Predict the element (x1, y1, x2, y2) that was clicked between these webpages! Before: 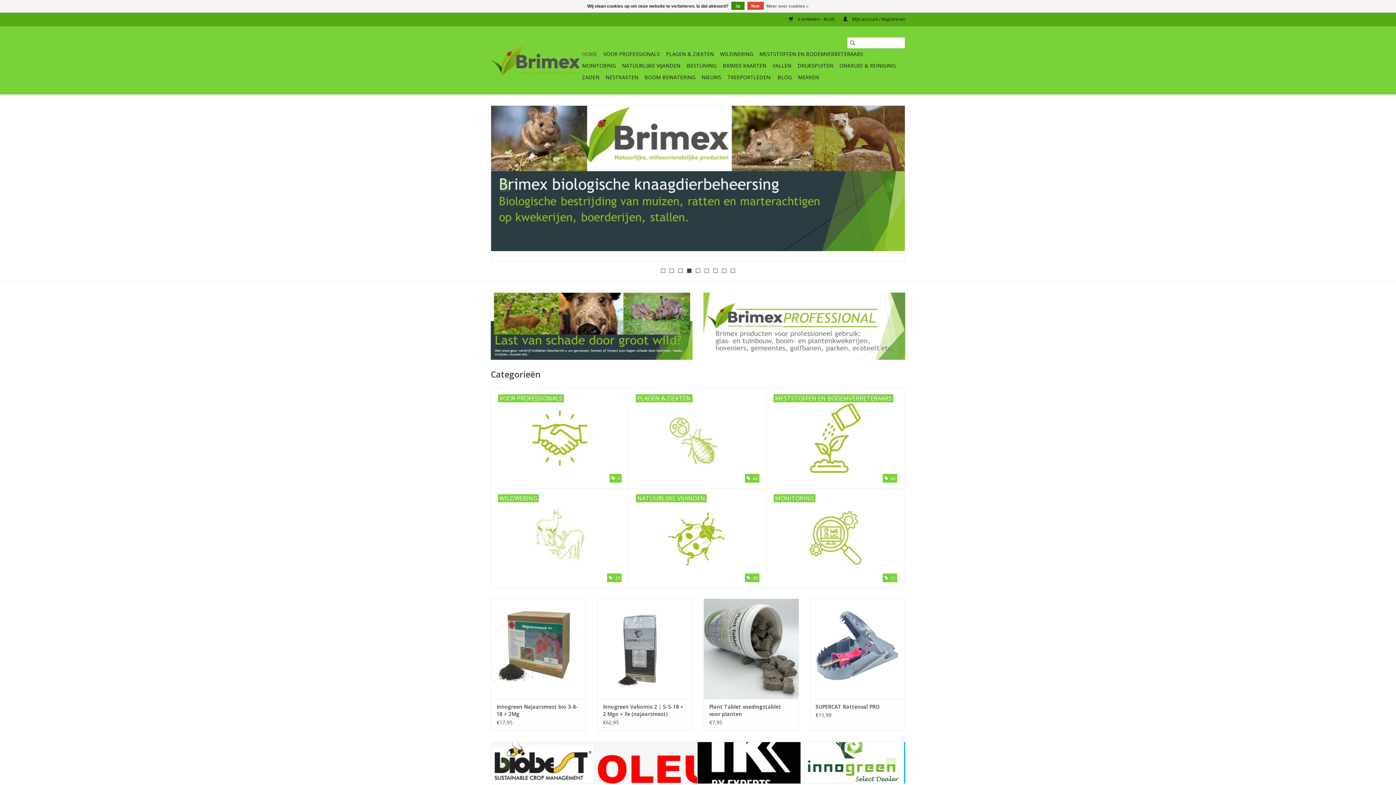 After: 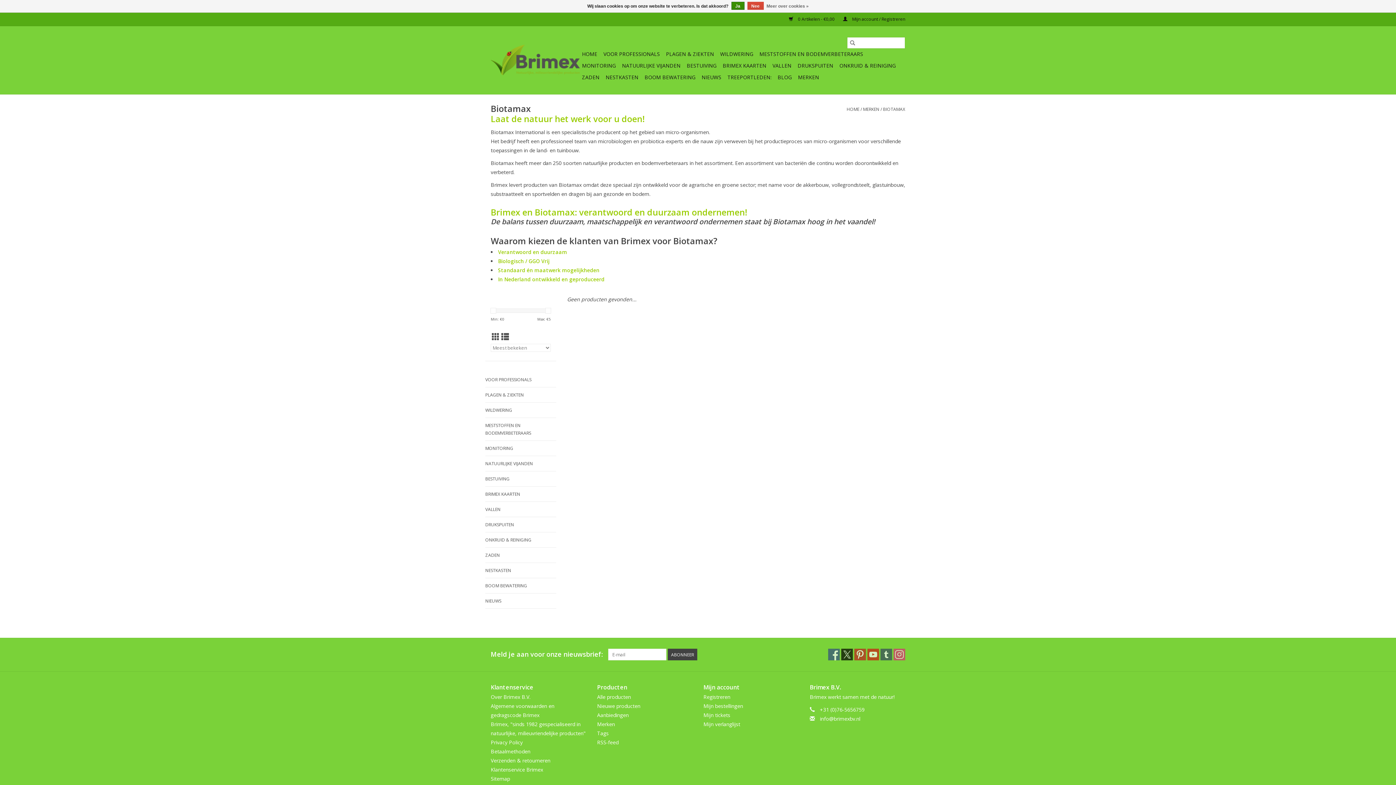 Action: bbox: (594, 742, 697, 784)